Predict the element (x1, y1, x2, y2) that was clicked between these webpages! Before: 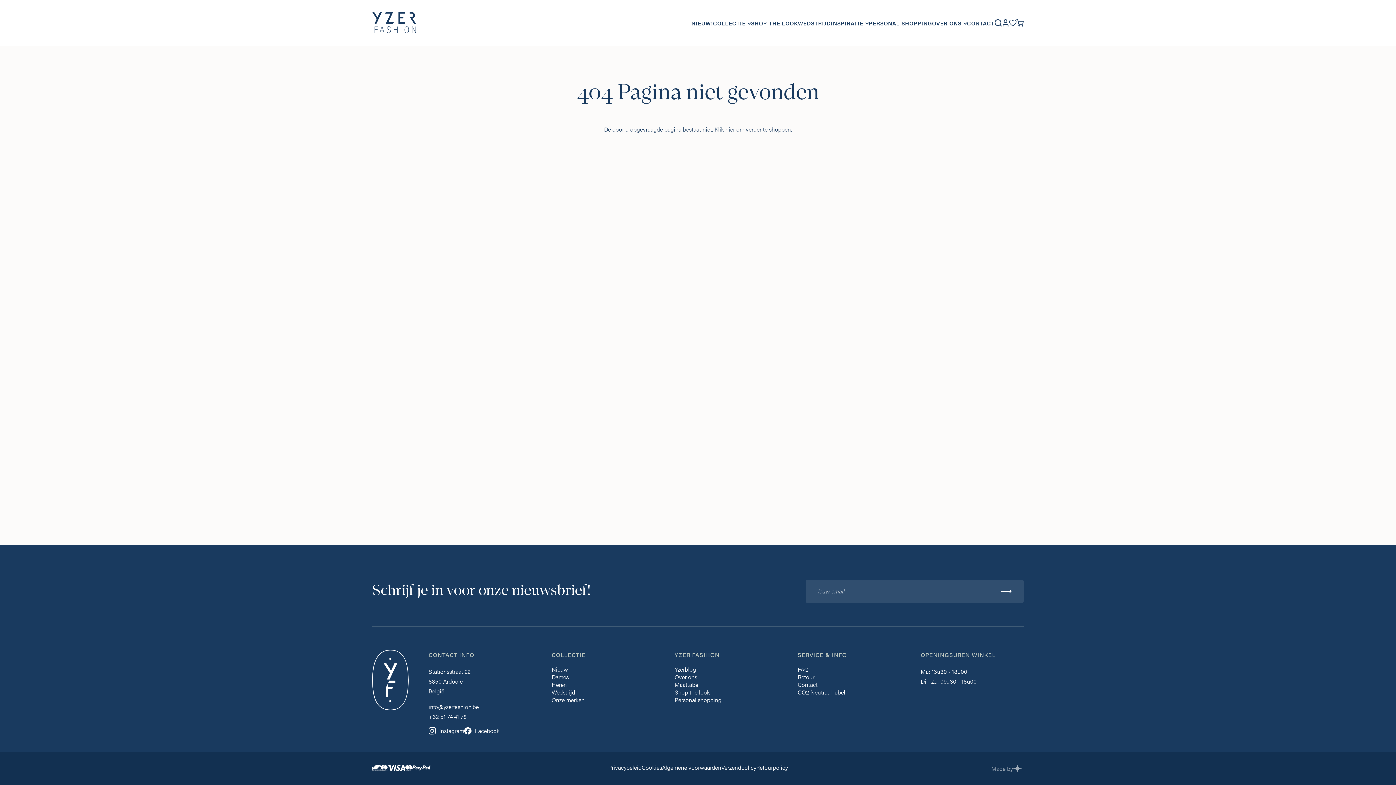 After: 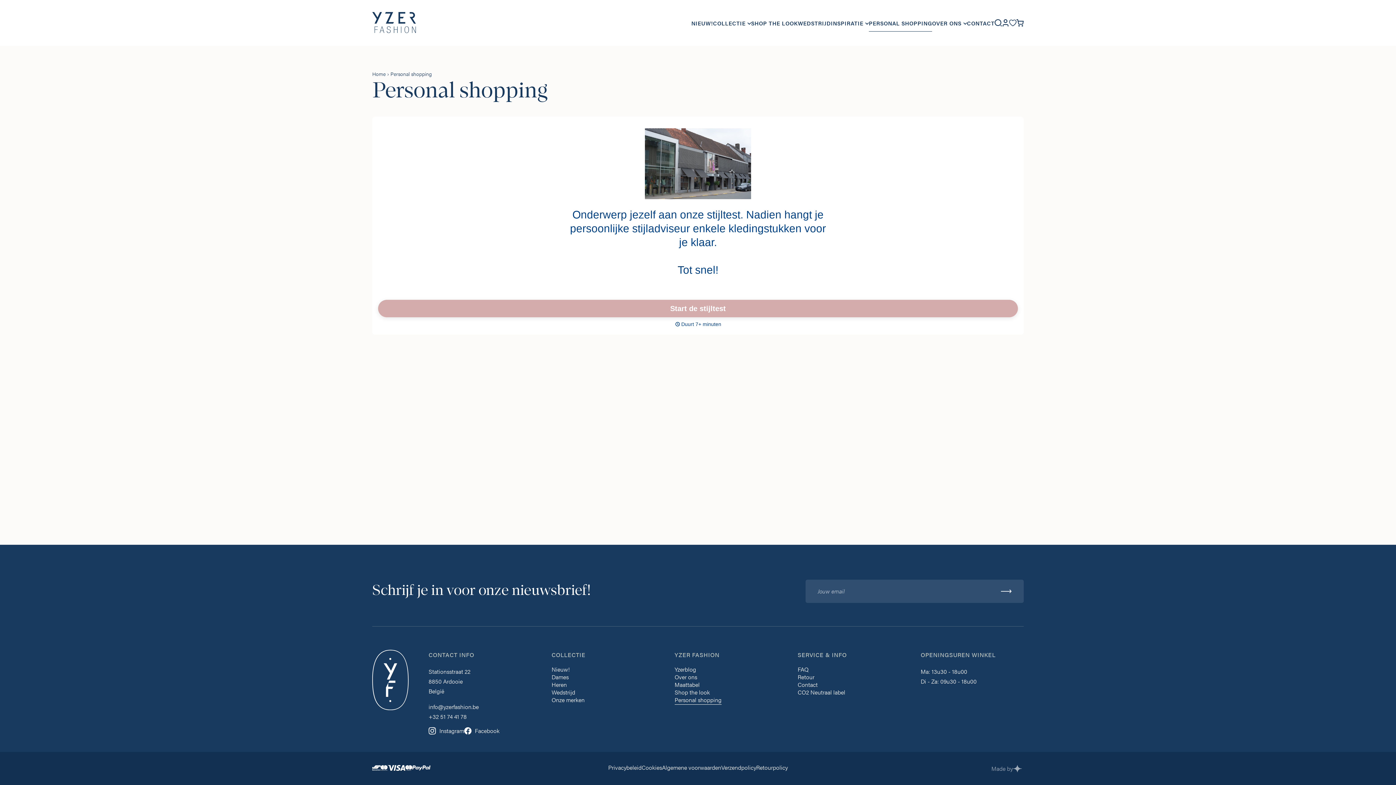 Action: label: Personal shopping bbox: (674, 697, 721, 705)